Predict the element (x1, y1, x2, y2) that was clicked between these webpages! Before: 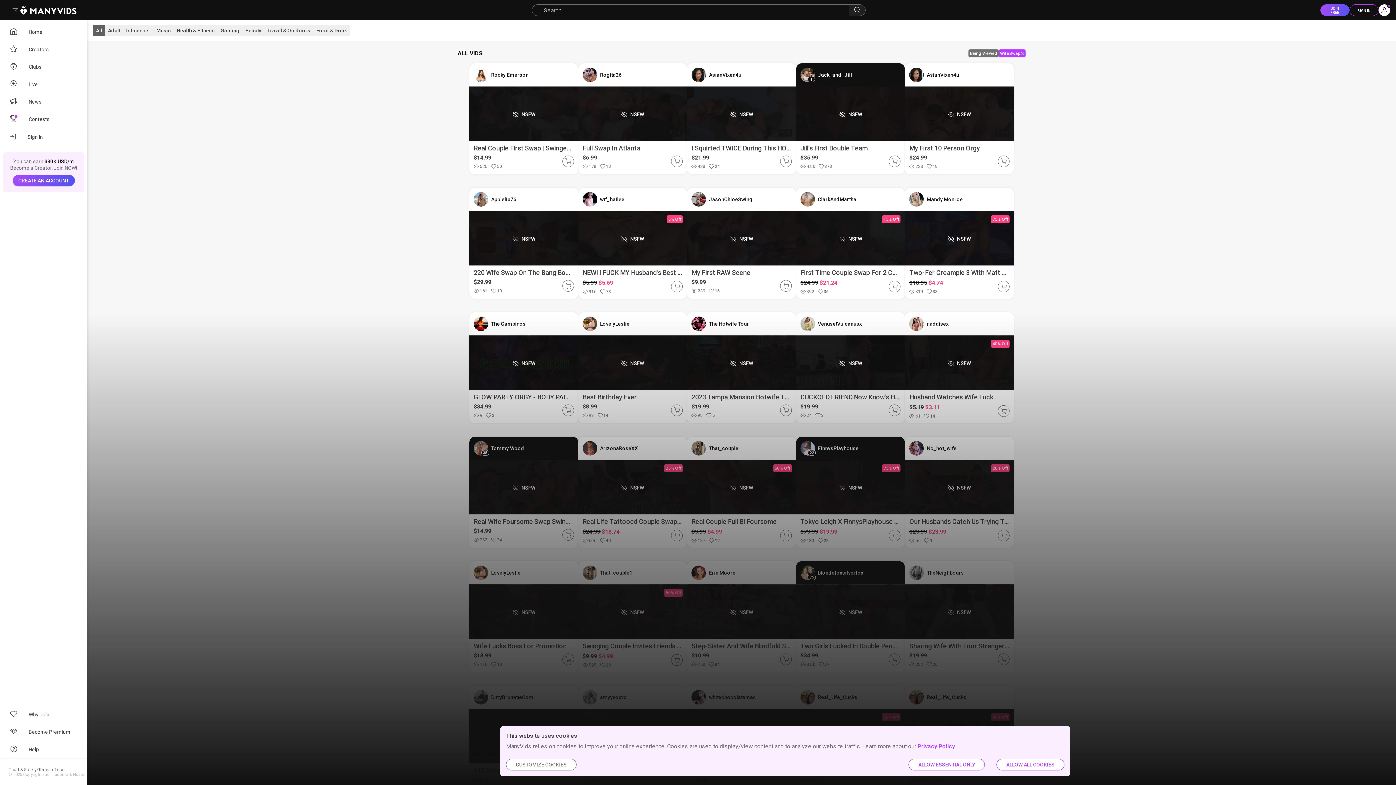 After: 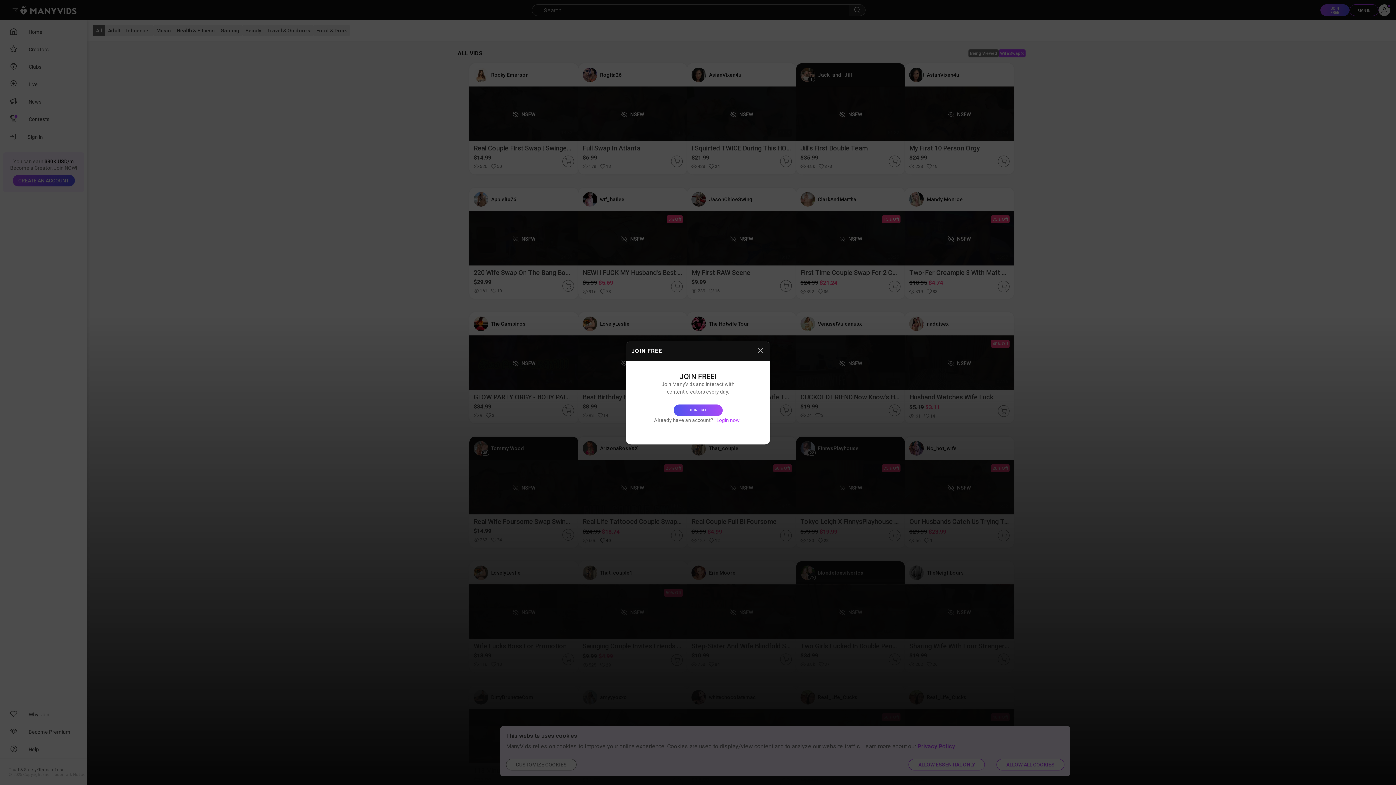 Action: bbox: (599, 535, 600, 546) label: 40